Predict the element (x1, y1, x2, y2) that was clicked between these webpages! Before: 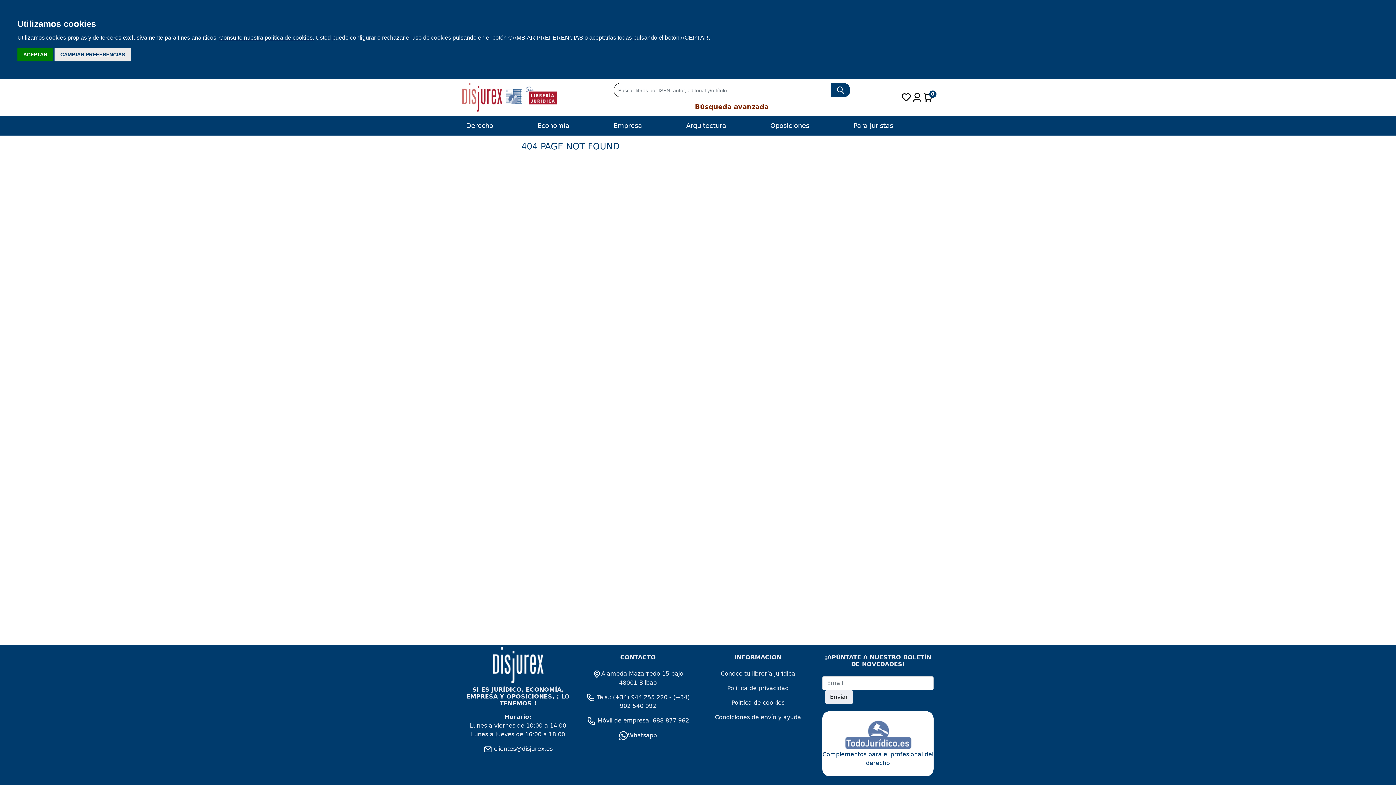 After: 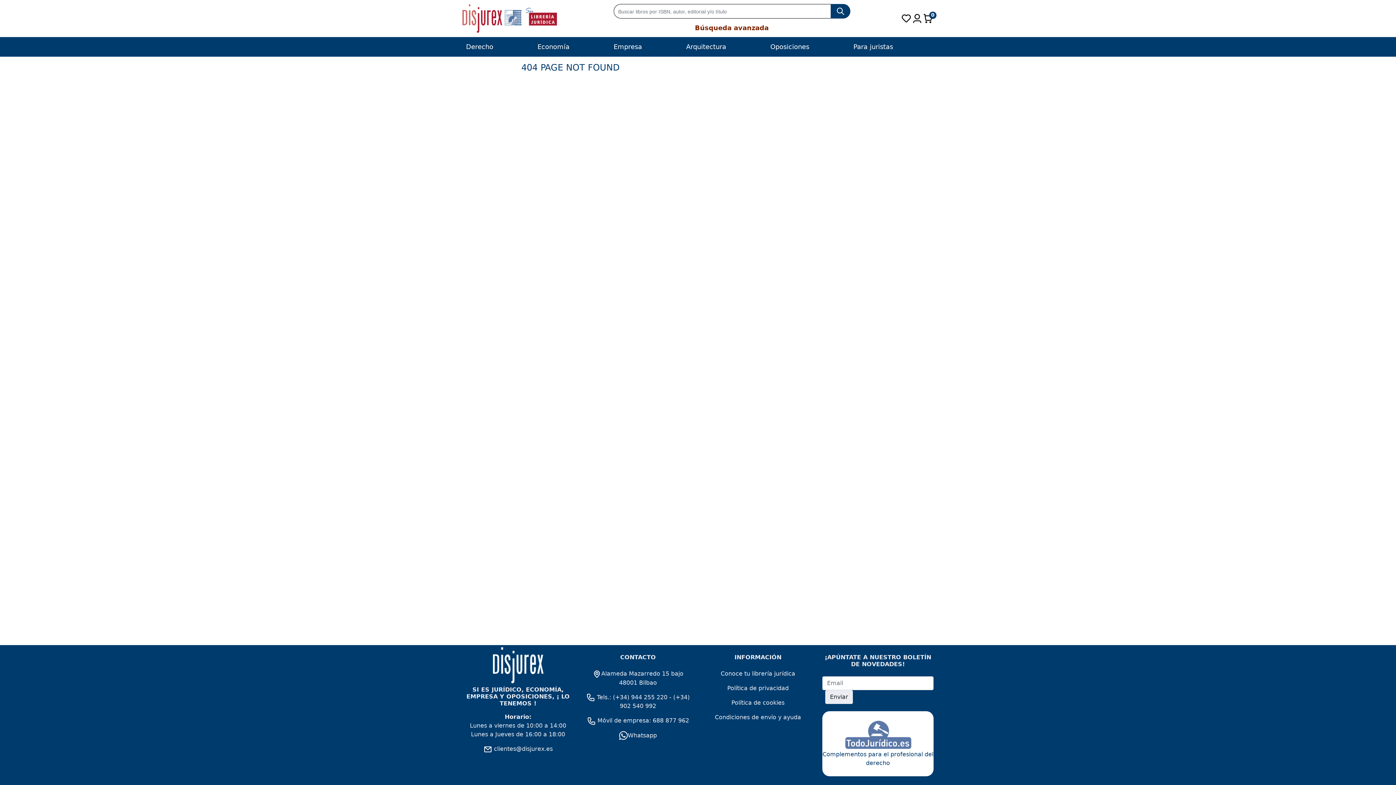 Action: bbox: (17, 48, 53, 61) label: ACEPTAR